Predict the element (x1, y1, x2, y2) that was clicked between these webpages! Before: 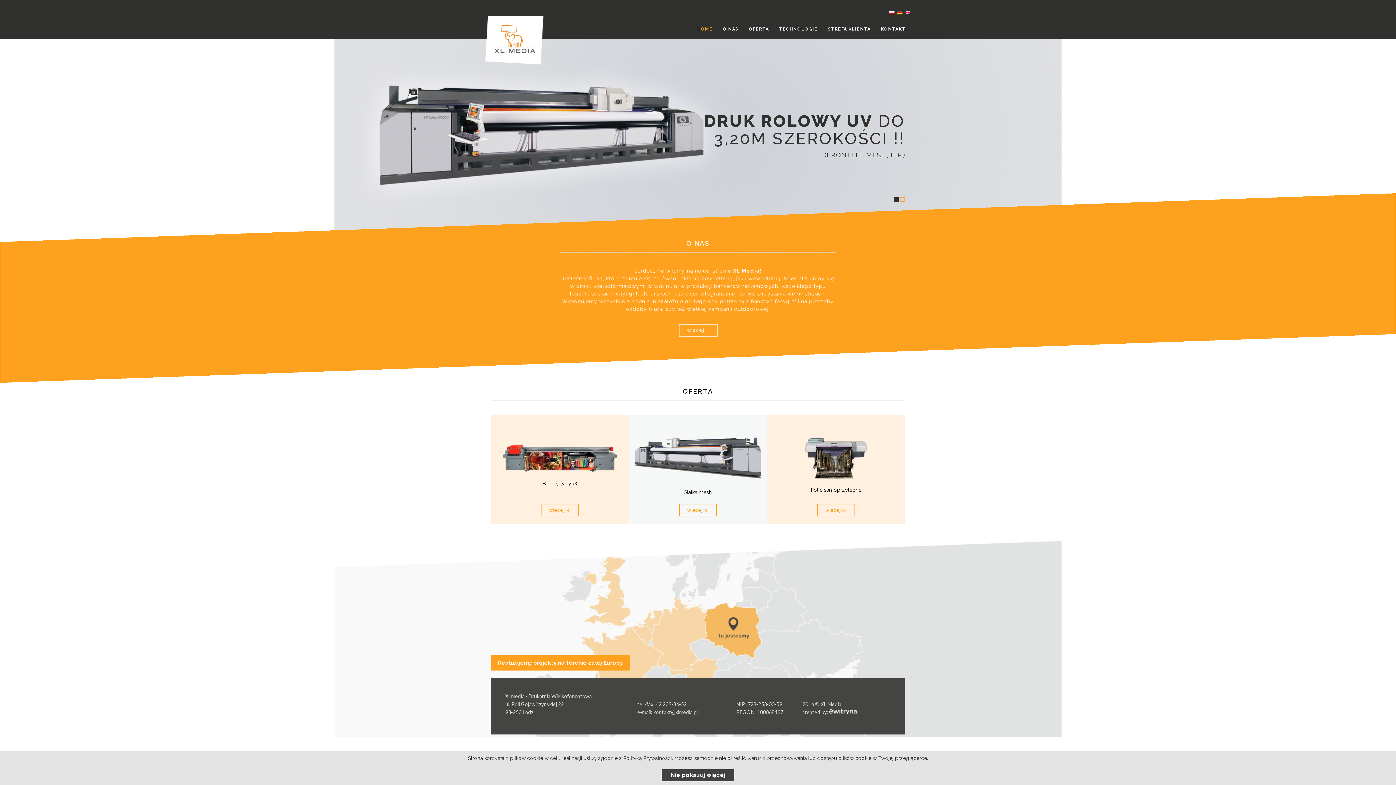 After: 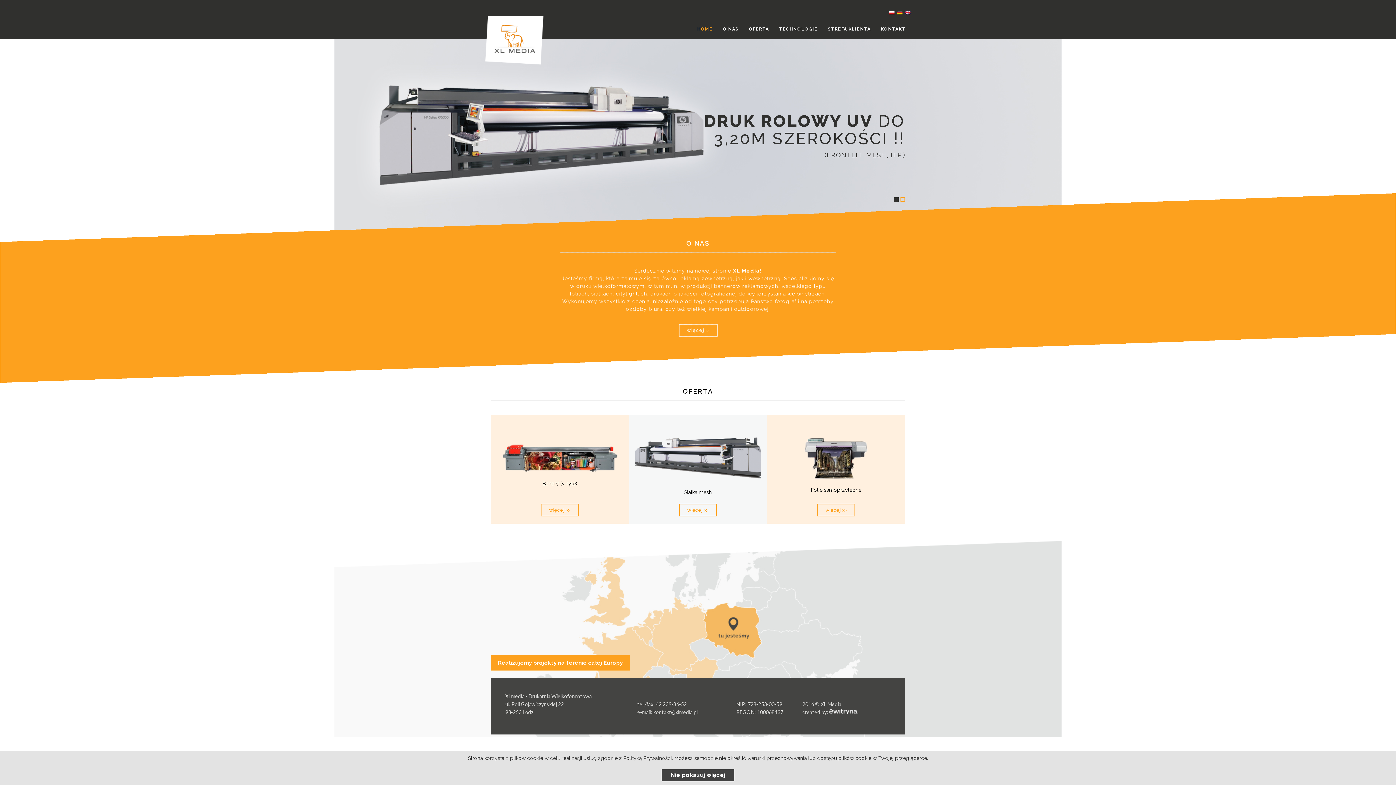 Action: bbox: (653, 709, 697, 715) label: kontakt@xlmedia.pl